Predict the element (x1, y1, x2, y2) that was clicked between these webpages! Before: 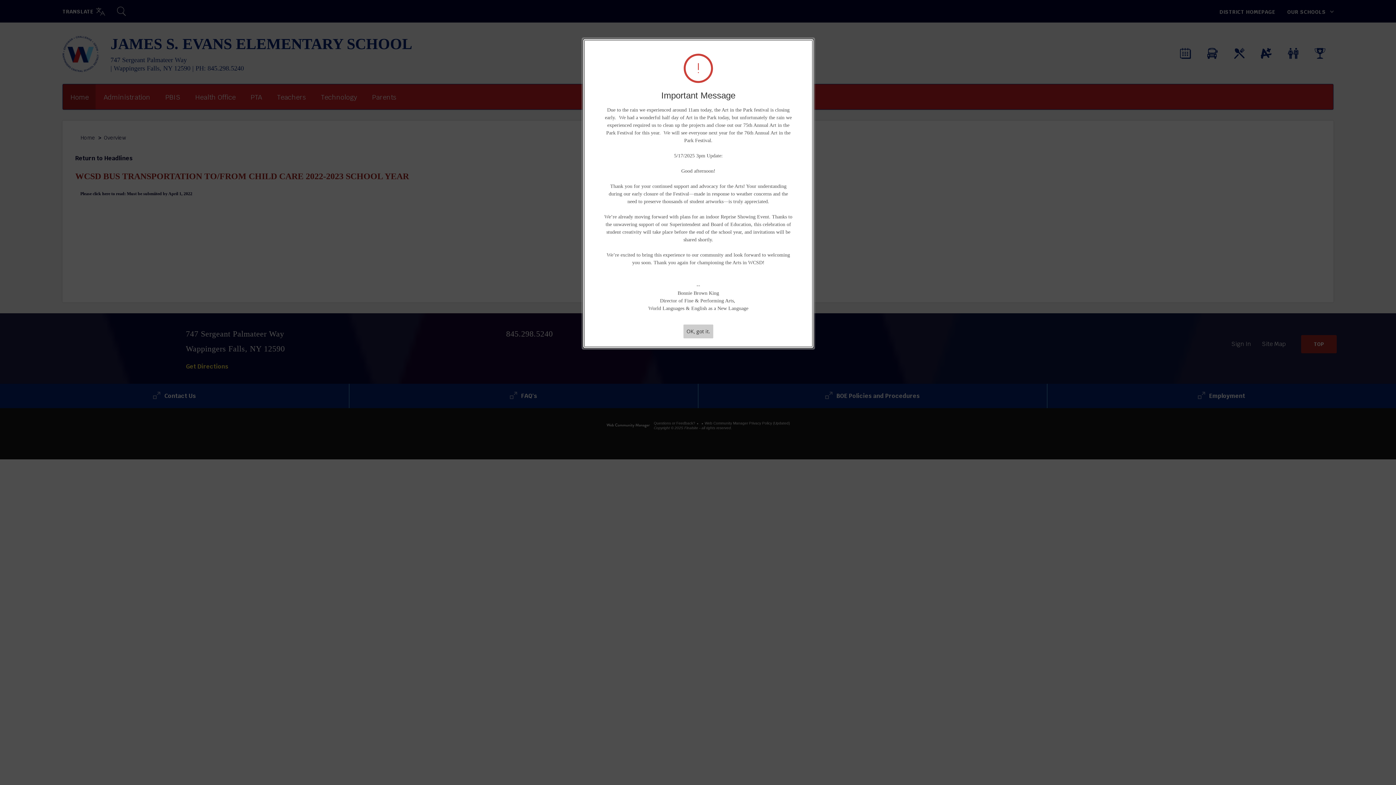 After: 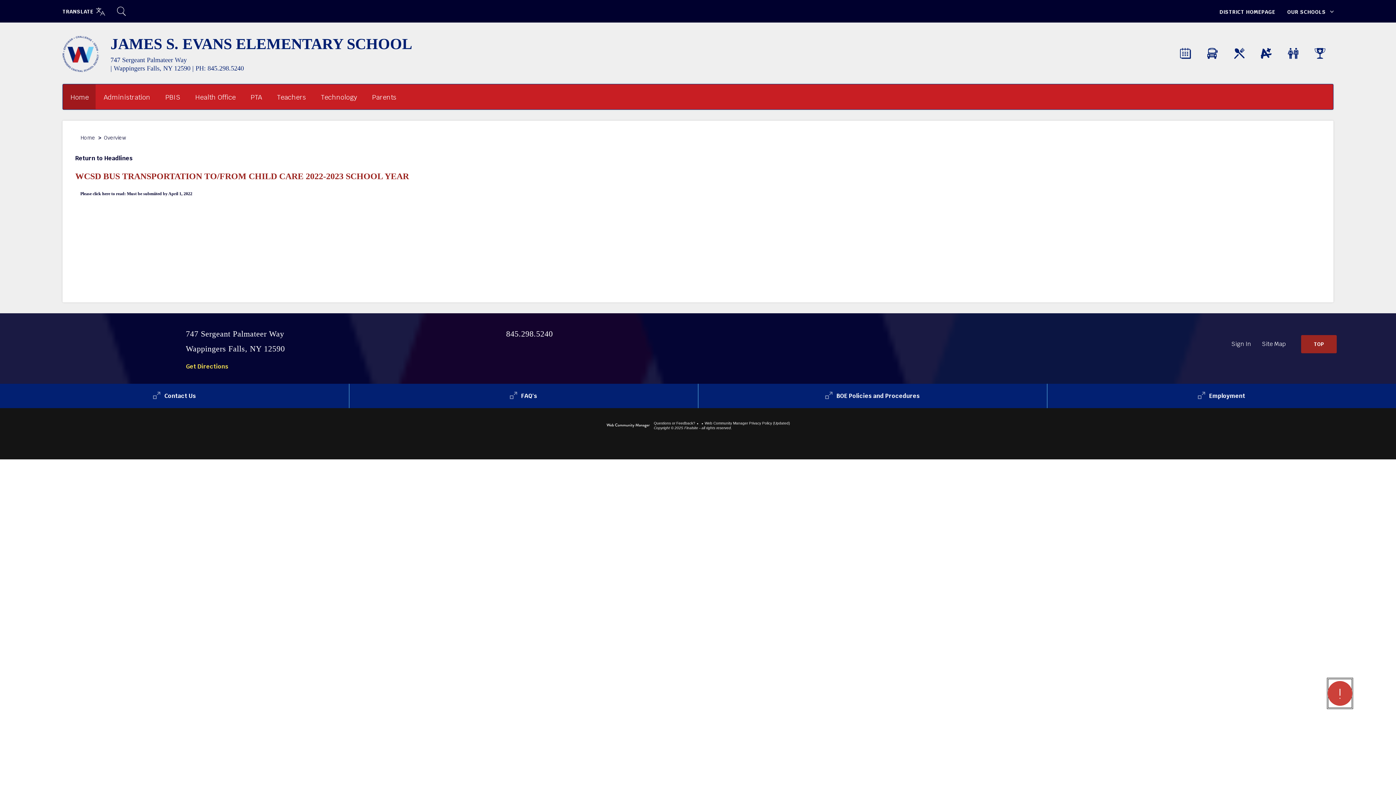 Action: bbox: (683, 324, 713, 338) label: OK, got it.